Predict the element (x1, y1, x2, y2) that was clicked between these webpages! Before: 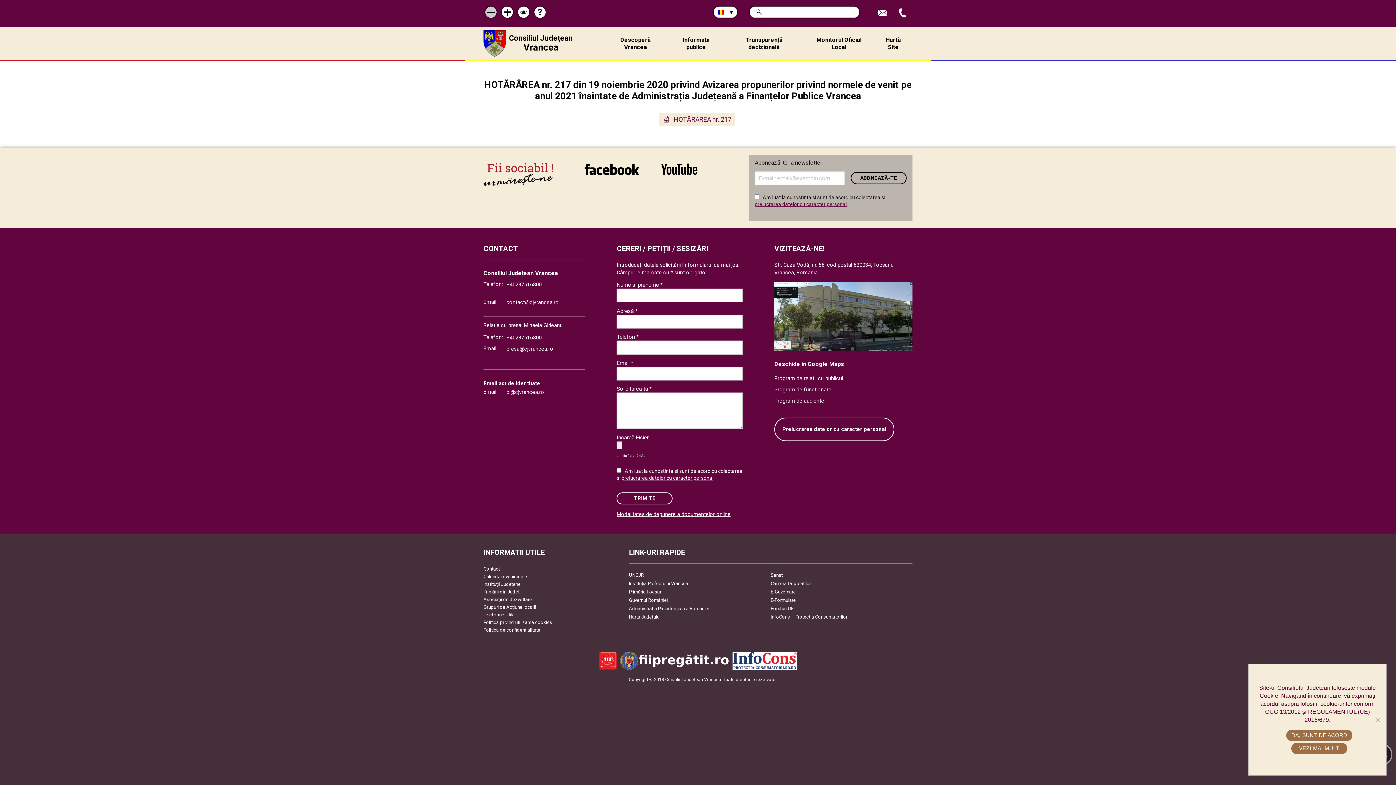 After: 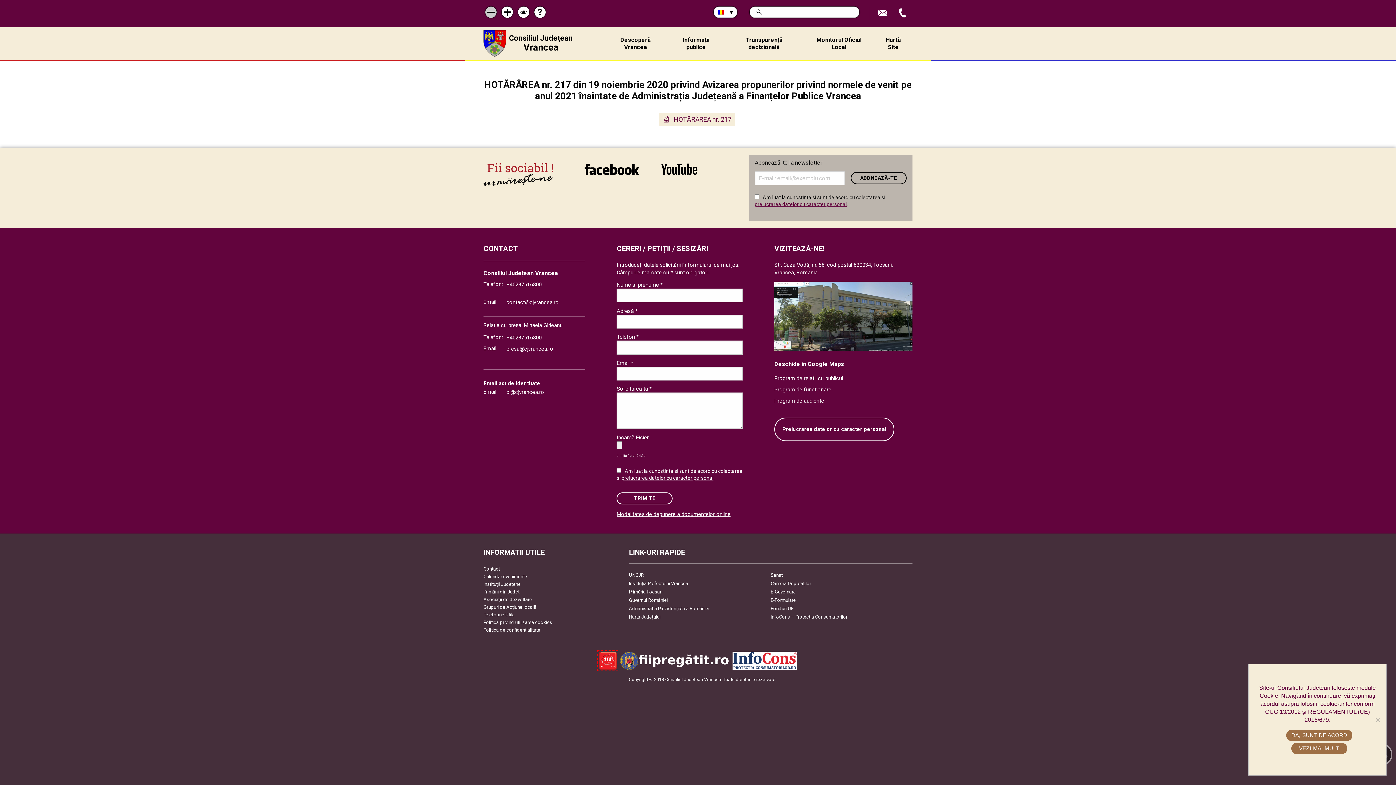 Action: bbox: (598, 658, 617, 663)